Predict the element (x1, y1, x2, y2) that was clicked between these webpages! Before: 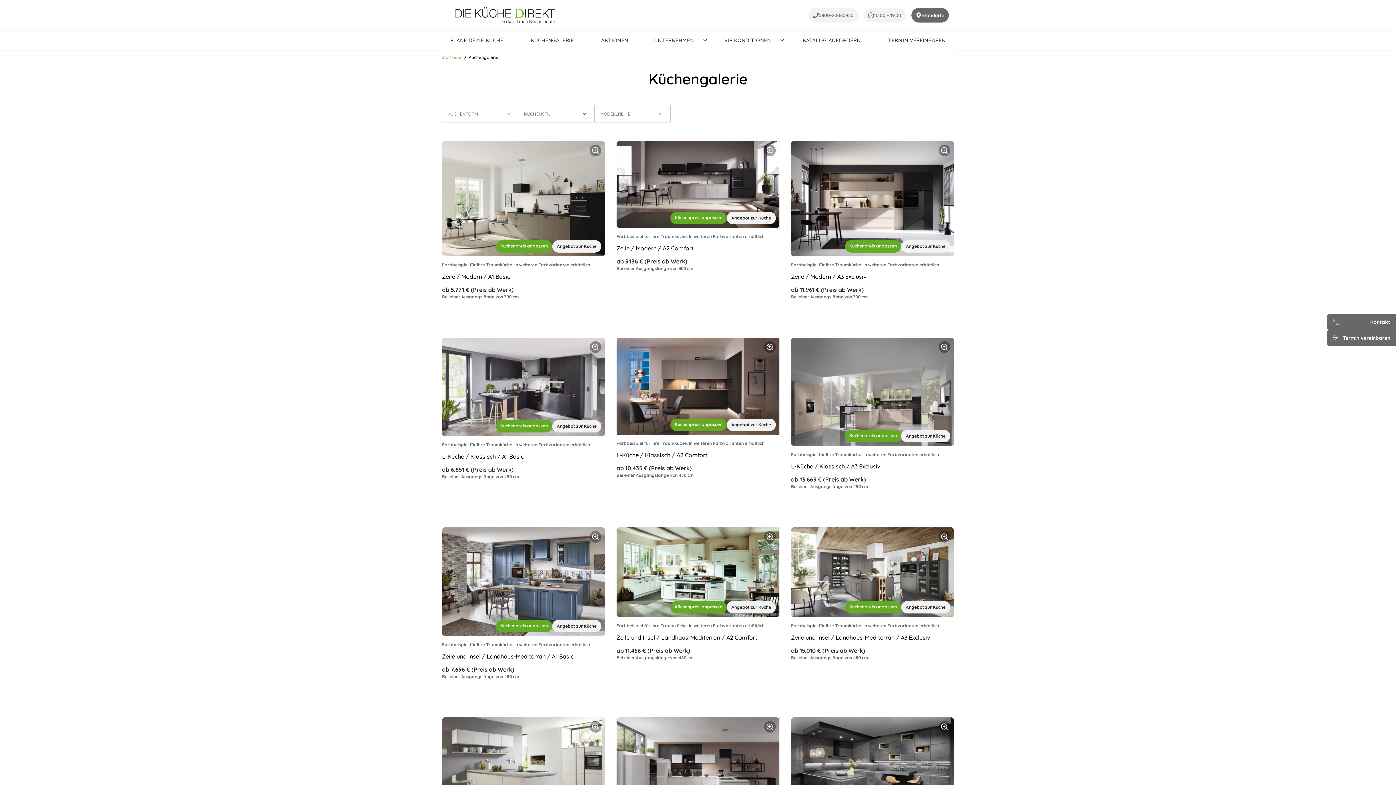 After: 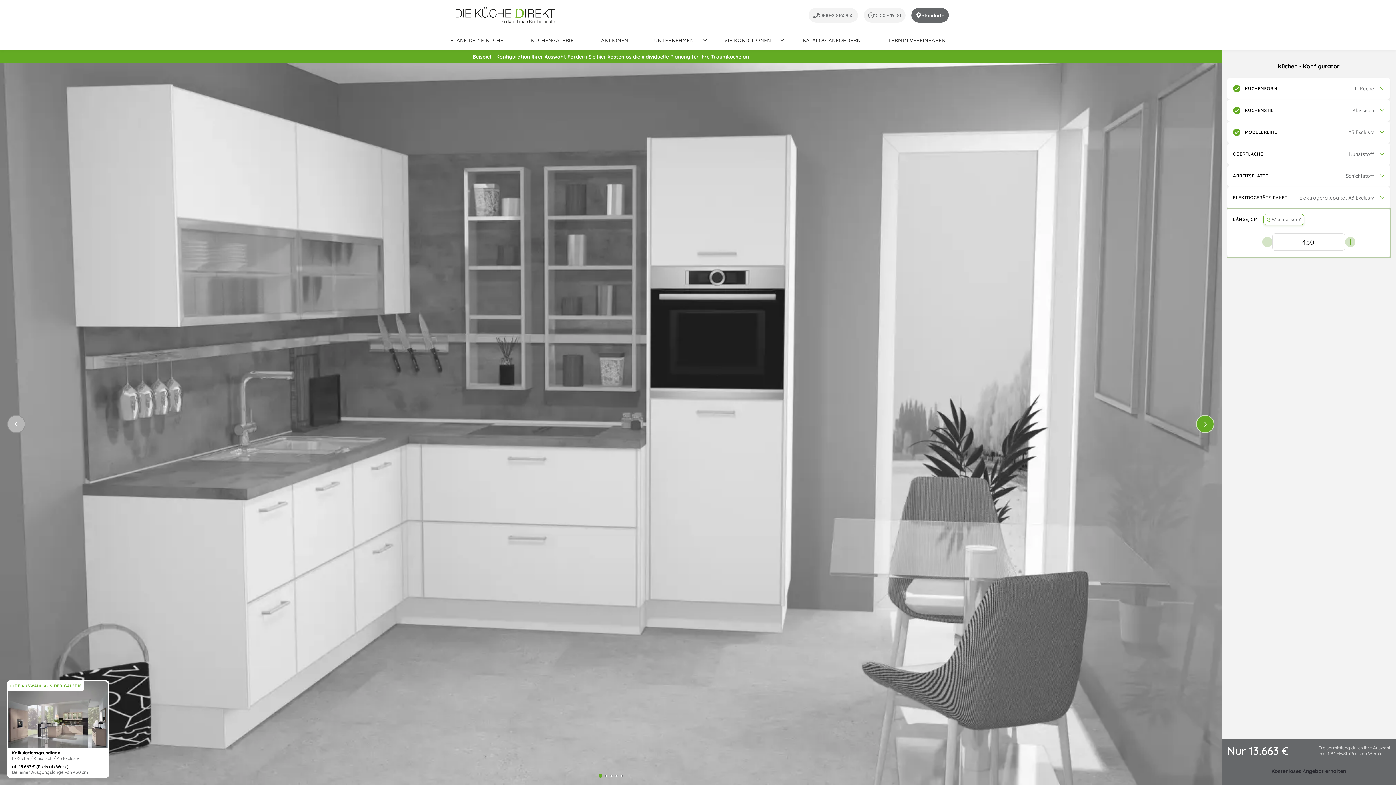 Action: bbox: (845, 430, 901, 442) label: Küchenpreis anpassen